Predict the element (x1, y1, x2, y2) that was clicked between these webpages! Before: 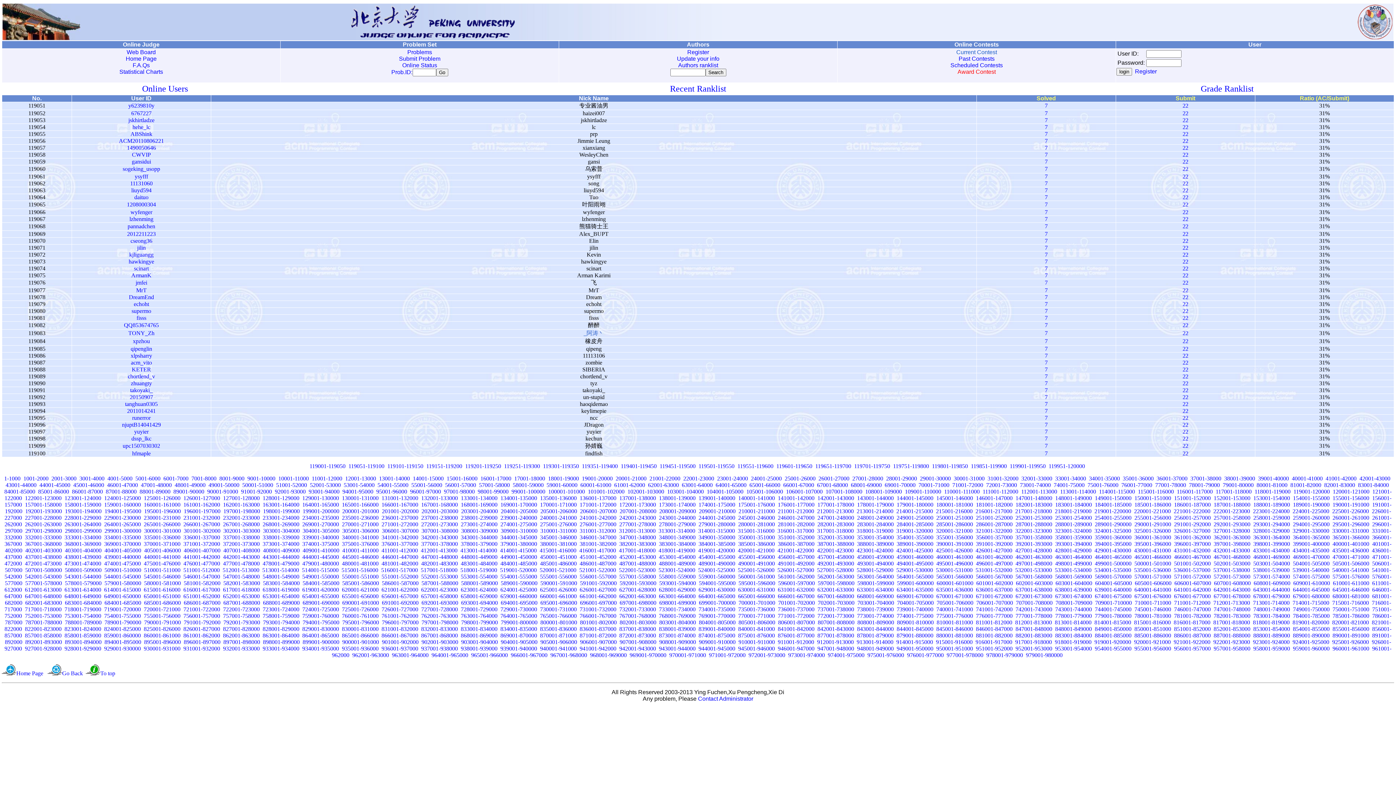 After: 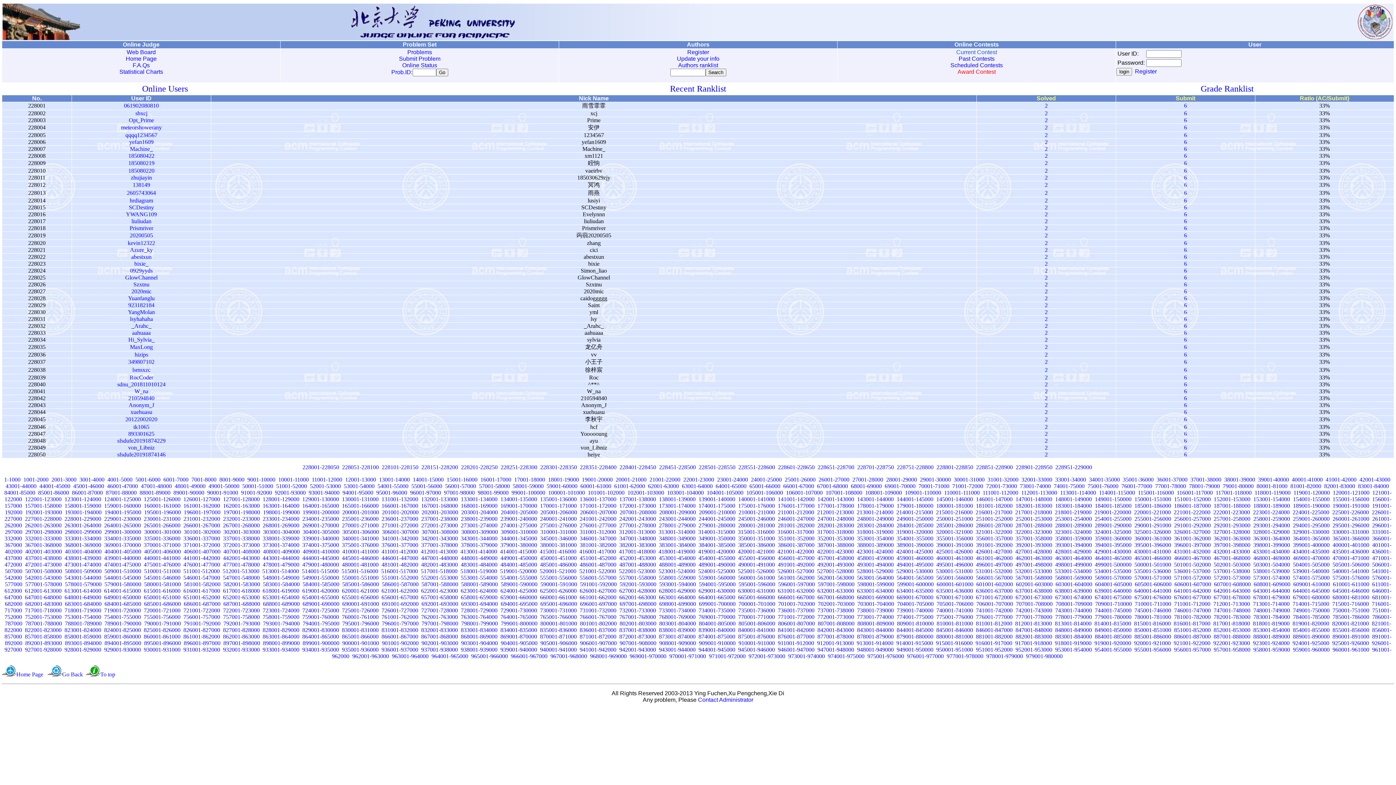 Action: bbox: (64, 514, 101, 521) label: 228001-229000